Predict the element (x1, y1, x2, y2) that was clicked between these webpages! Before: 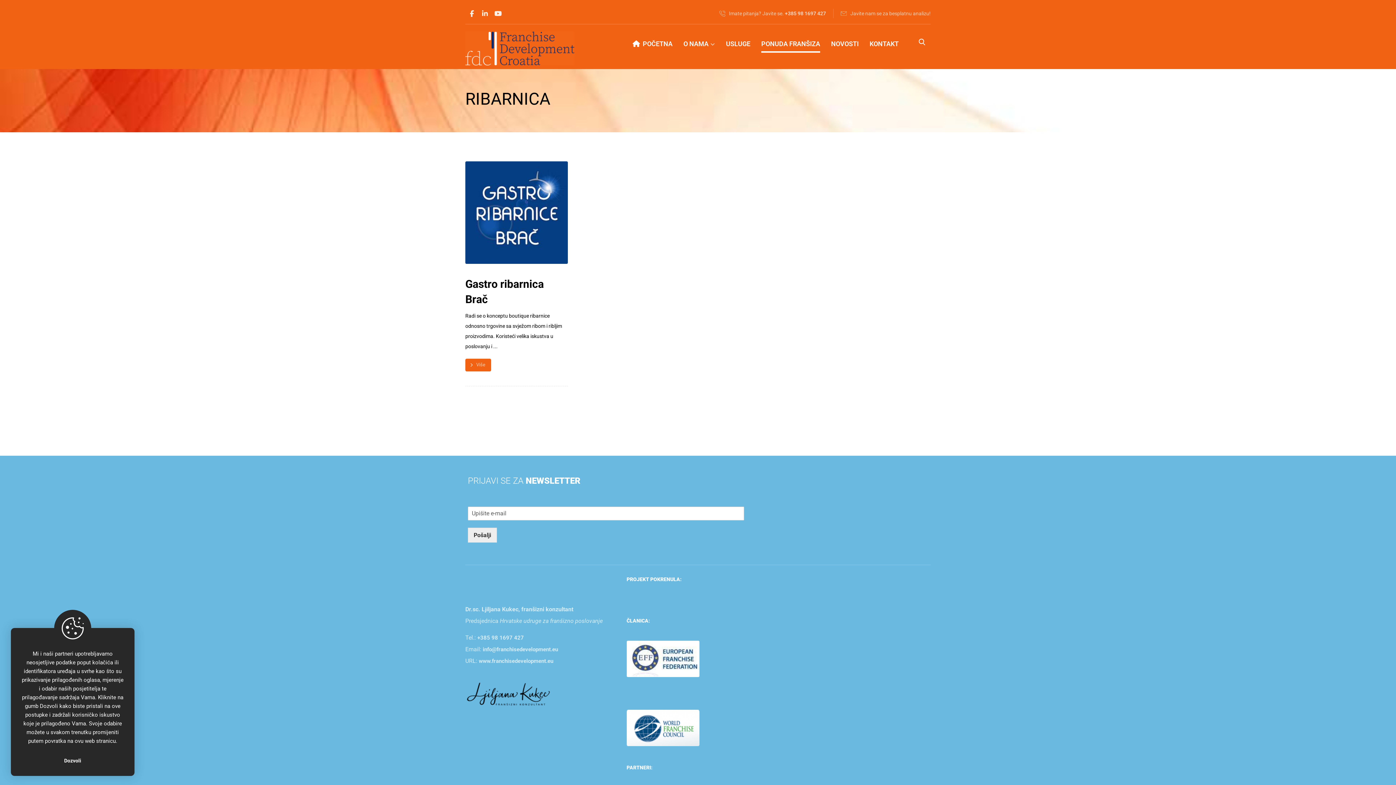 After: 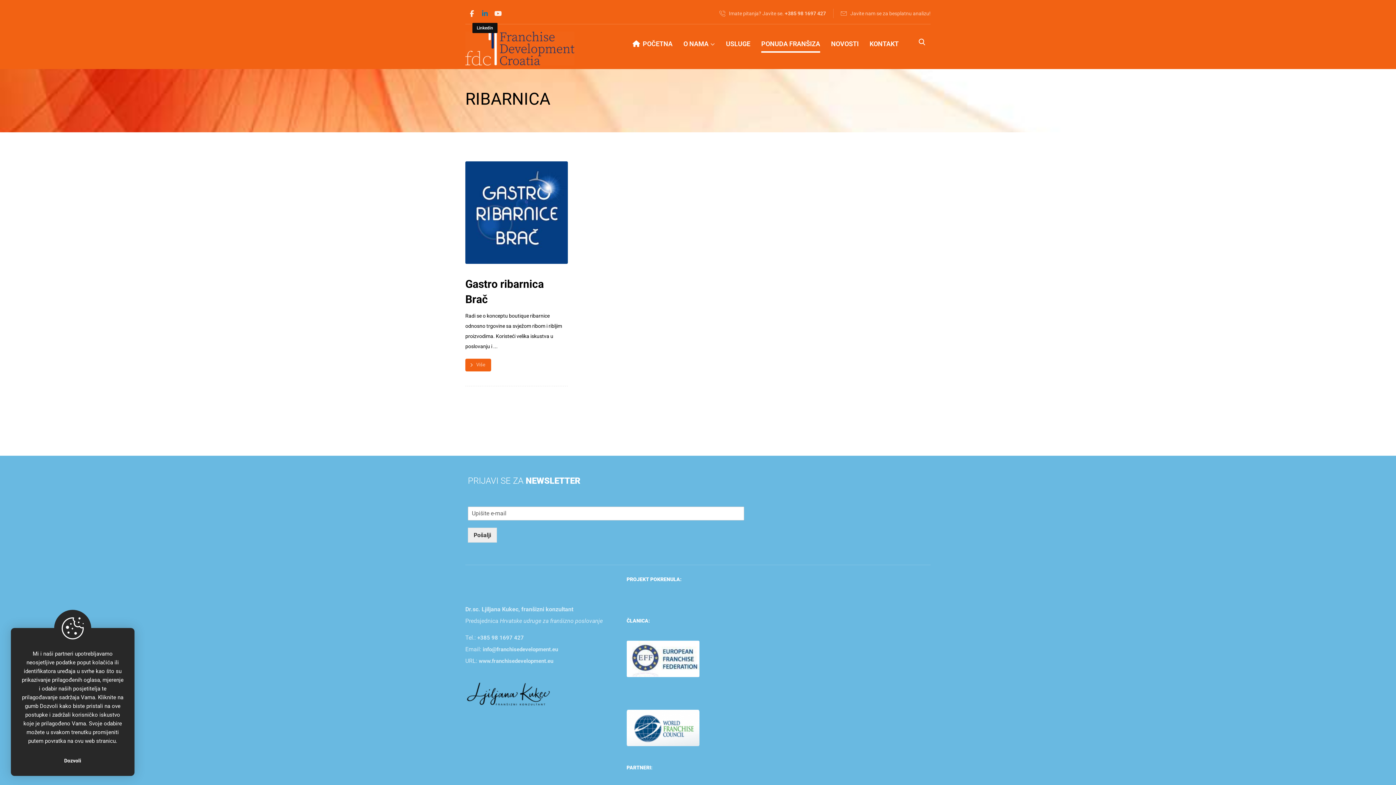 Action: bbox: (478, 7, 491, 20) label: Linkedin